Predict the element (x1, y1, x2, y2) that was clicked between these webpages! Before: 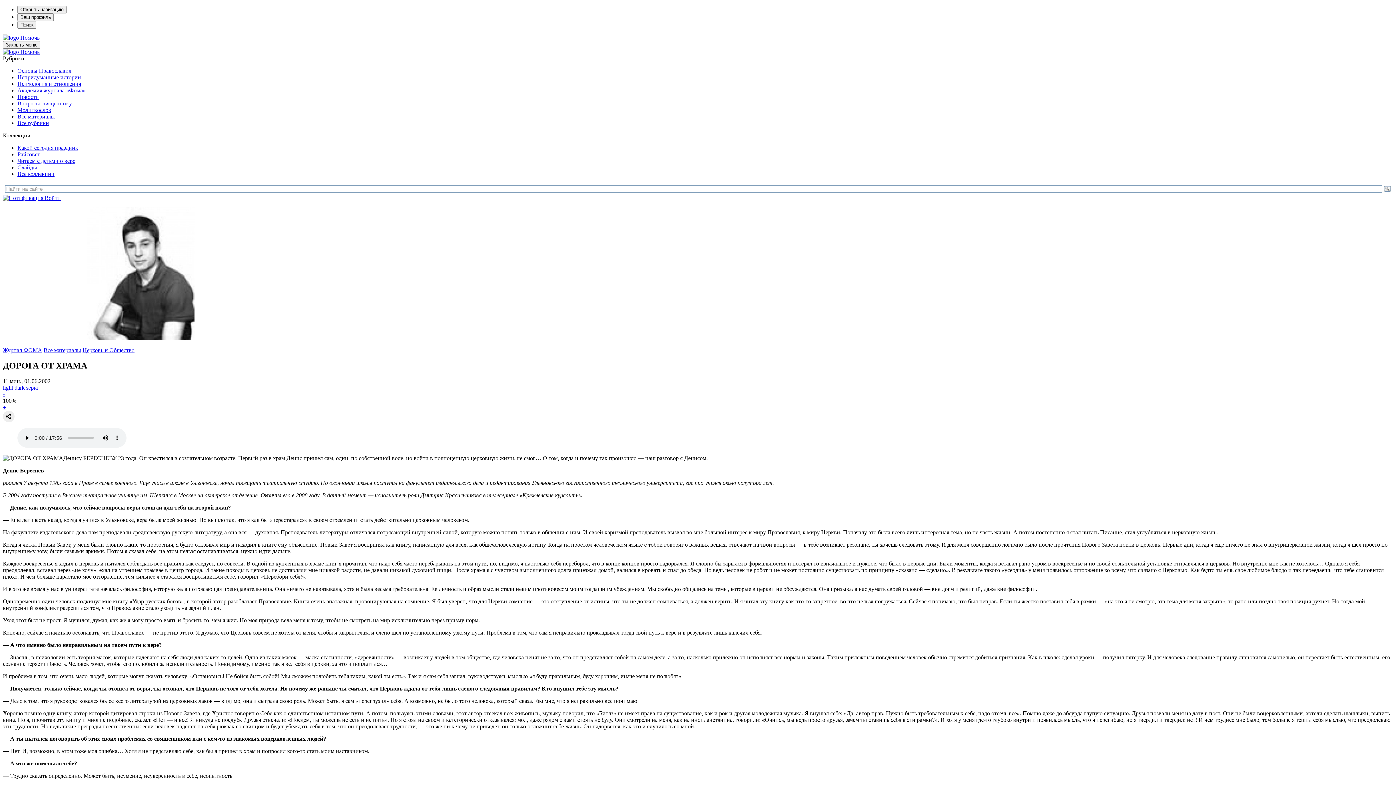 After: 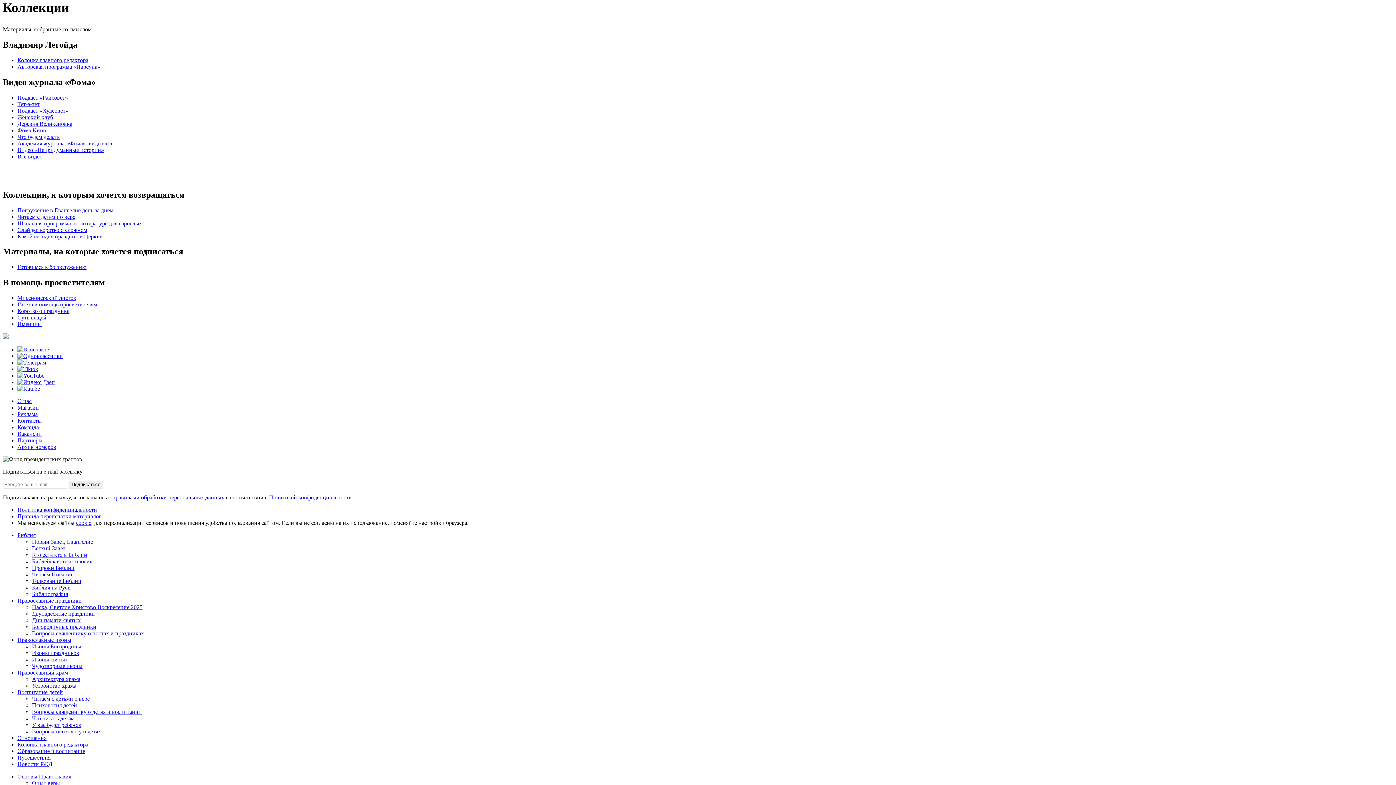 Action: label: Все коллекции bbox: (17, 170, 54, 177)